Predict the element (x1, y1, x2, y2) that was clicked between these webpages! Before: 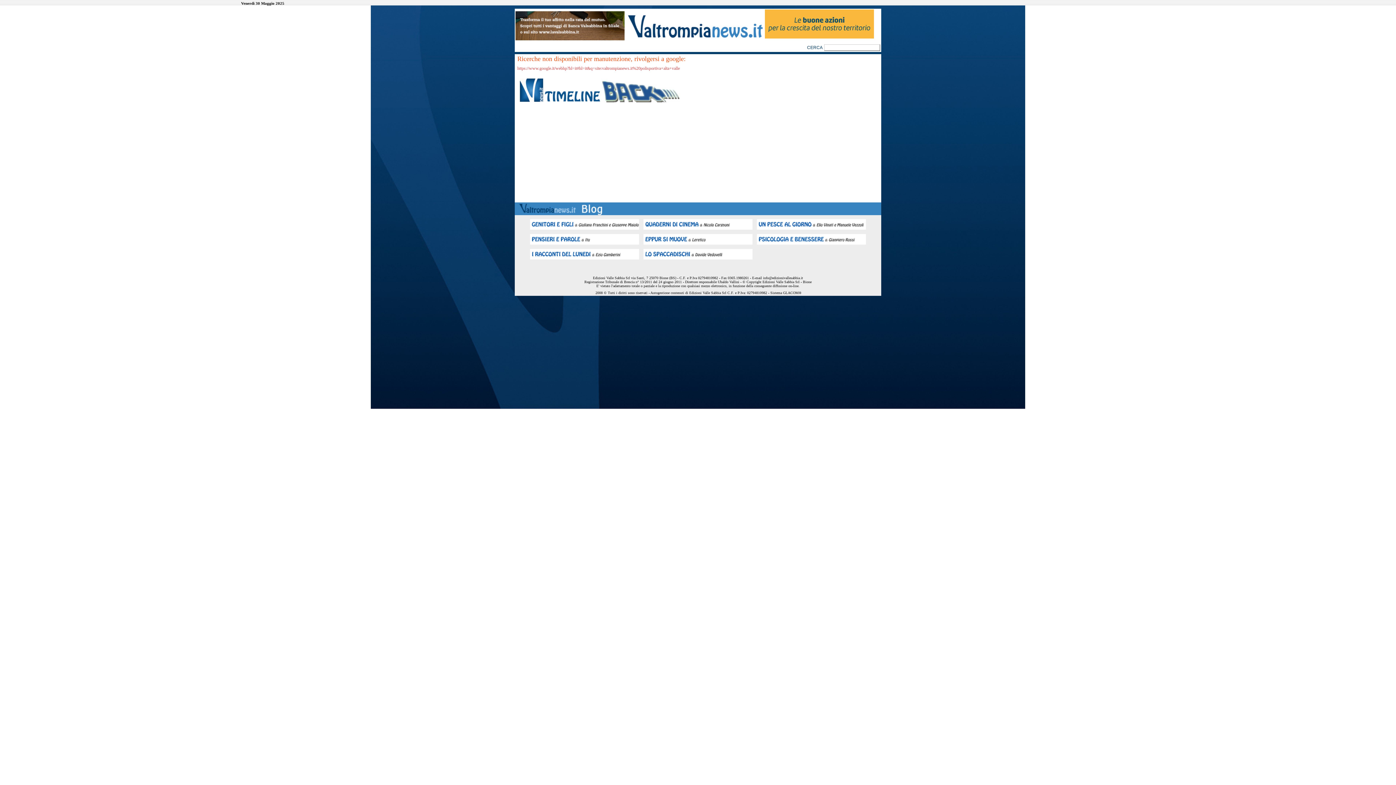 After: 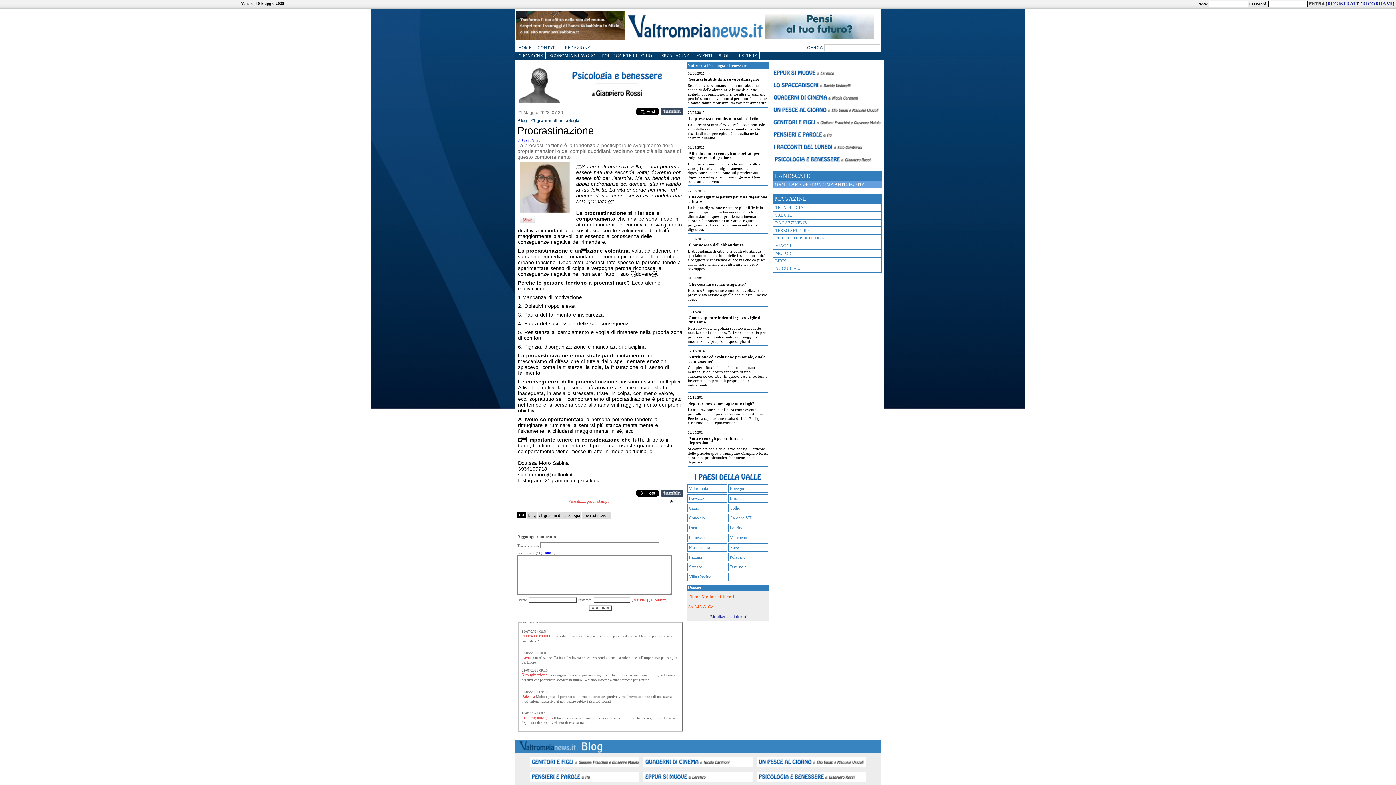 Action: bbox: (757, 241, 866, 245)